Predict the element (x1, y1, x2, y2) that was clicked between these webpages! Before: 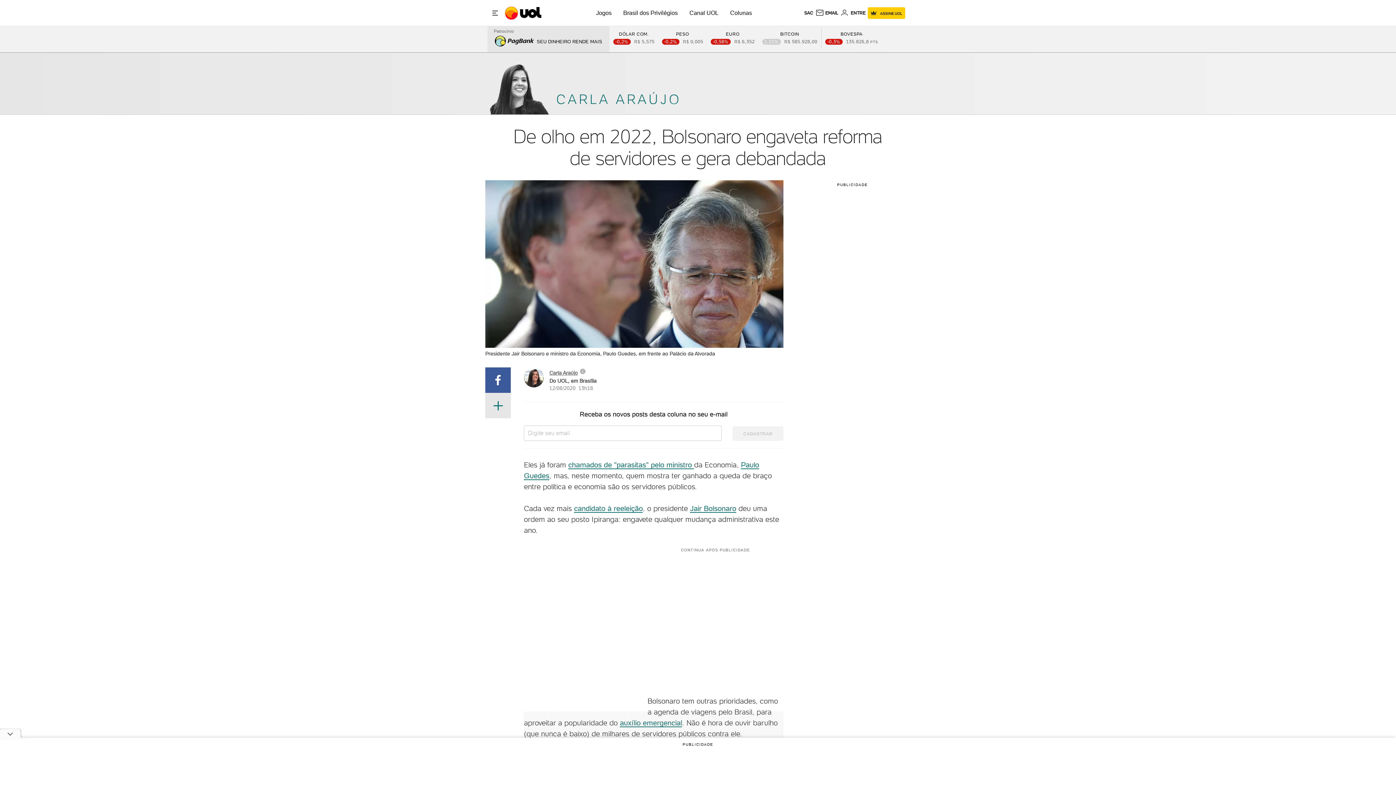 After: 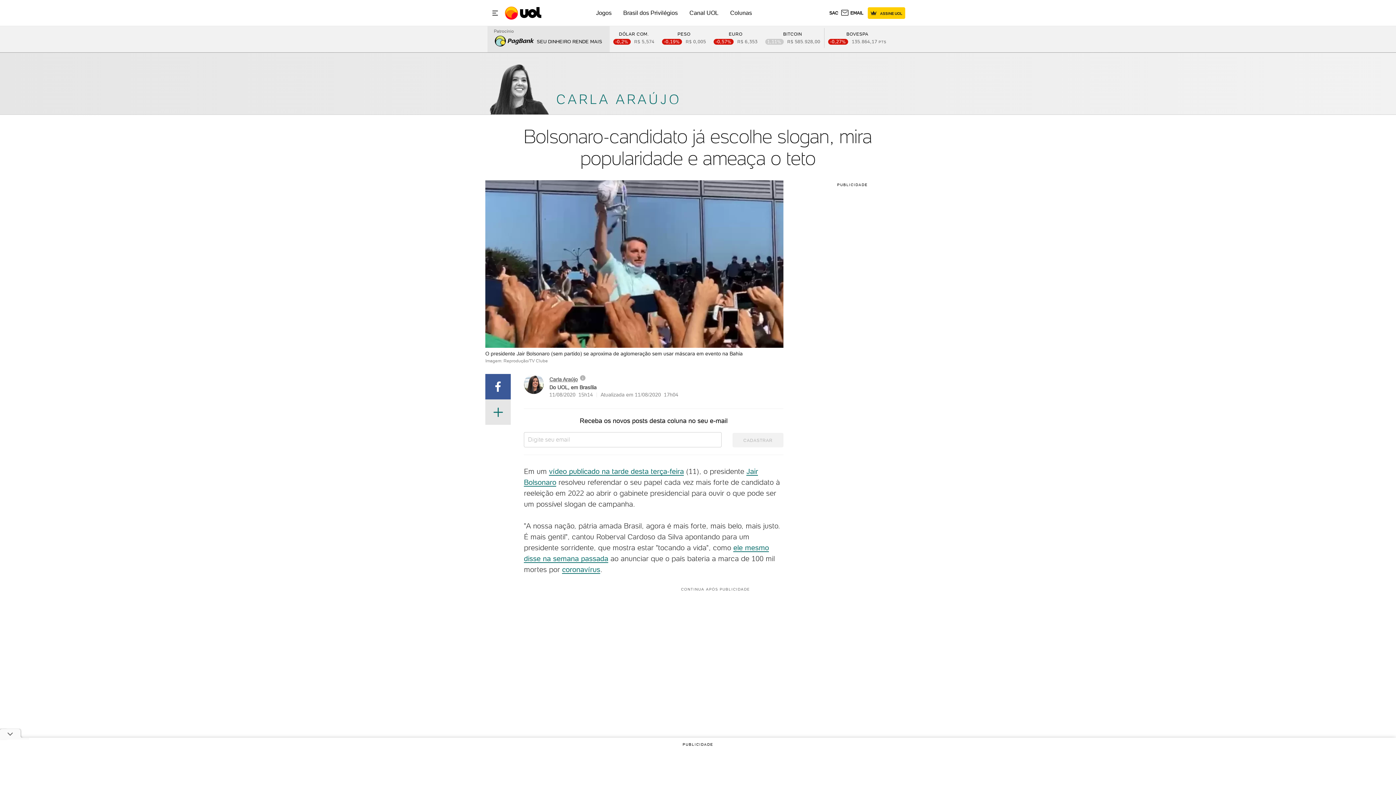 Action: label: candidato à reeleição bbox: (574, 504, 643, 513)